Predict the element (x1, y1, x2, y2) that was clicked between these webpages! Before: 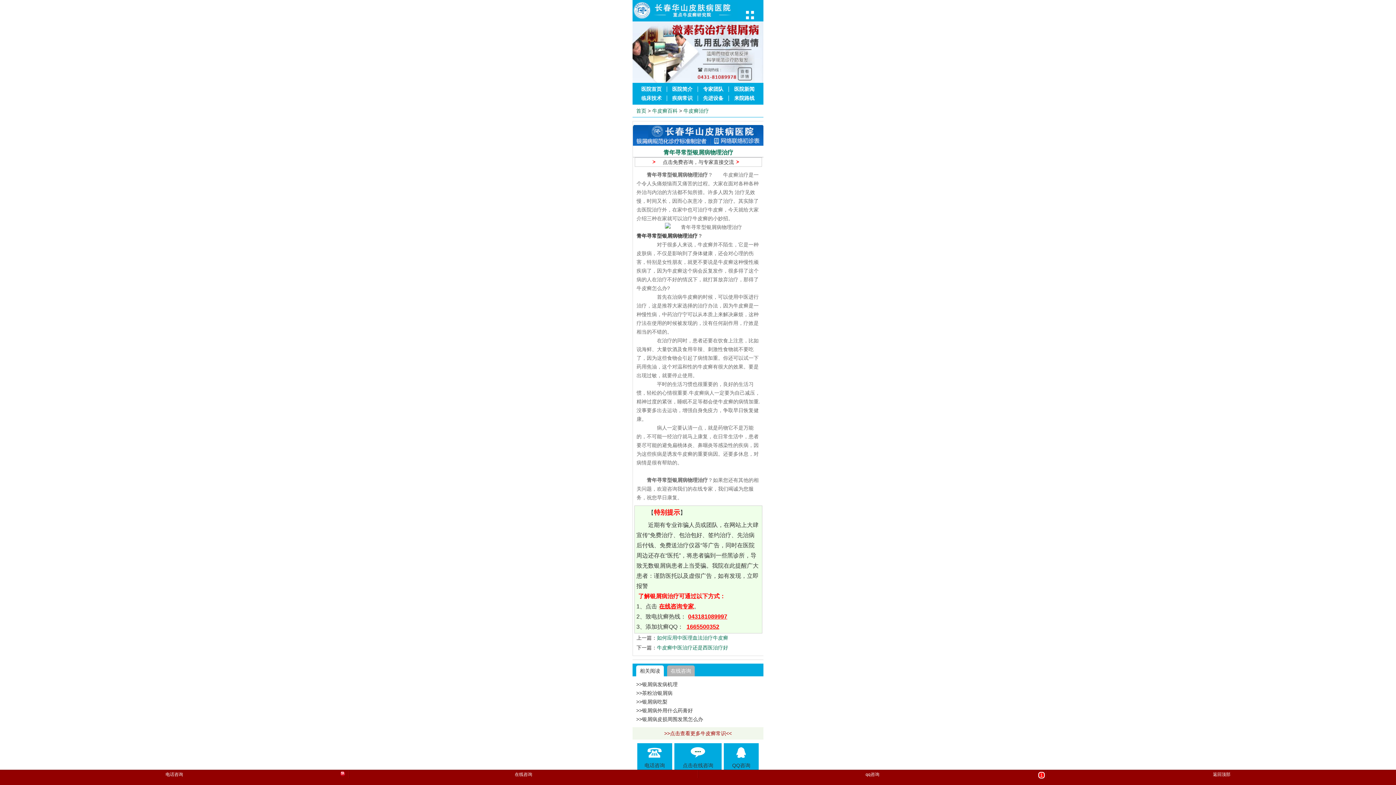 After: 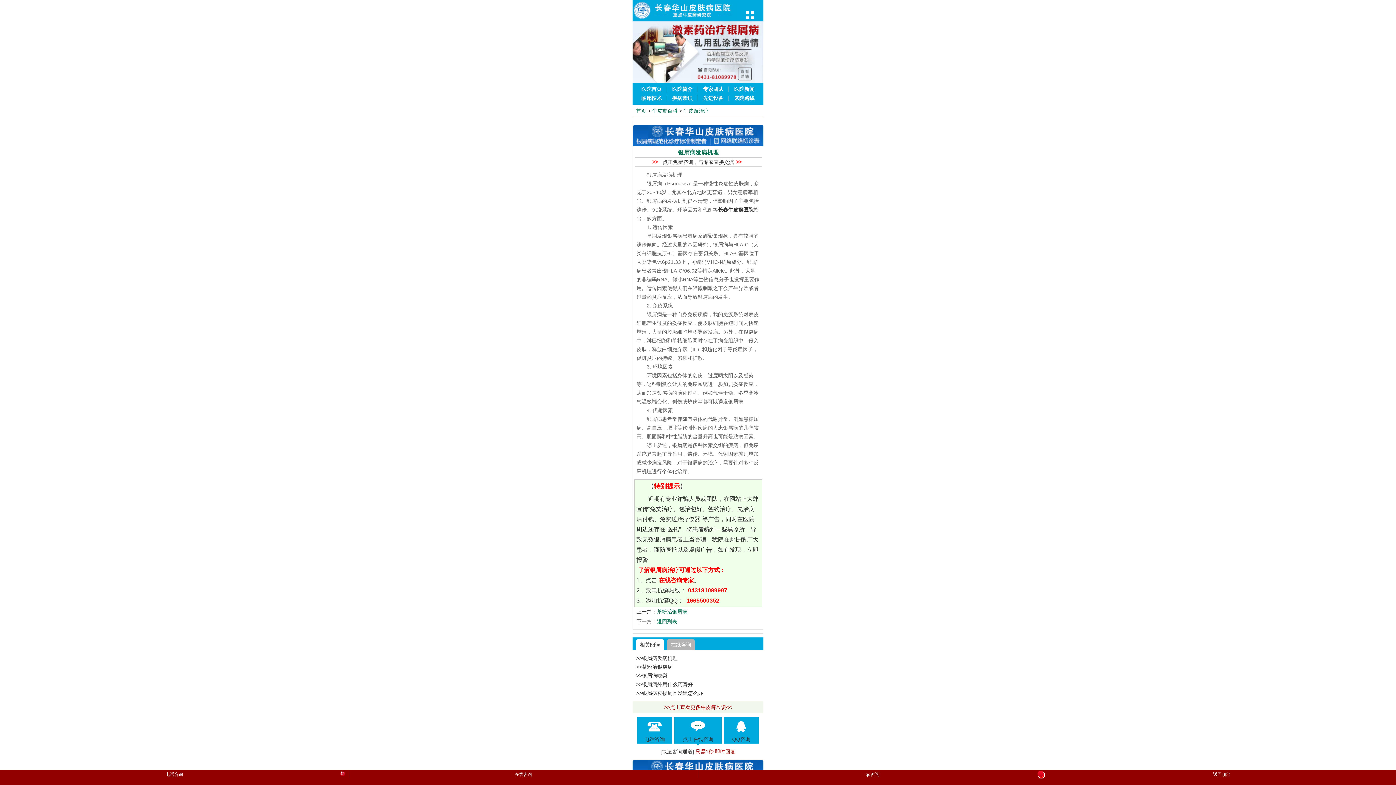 Action: bbox: (636, 681, 677, 687) label: >>银屑病发病机理